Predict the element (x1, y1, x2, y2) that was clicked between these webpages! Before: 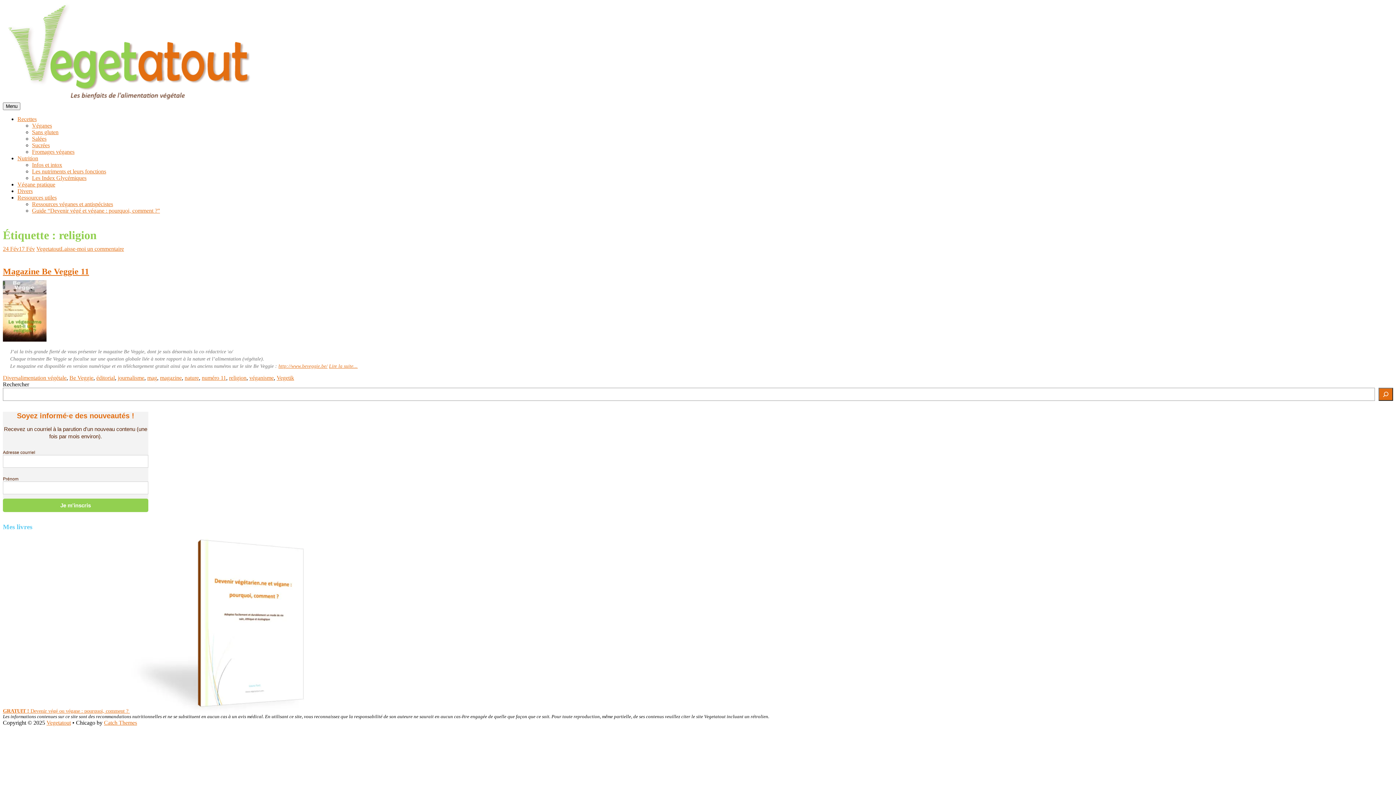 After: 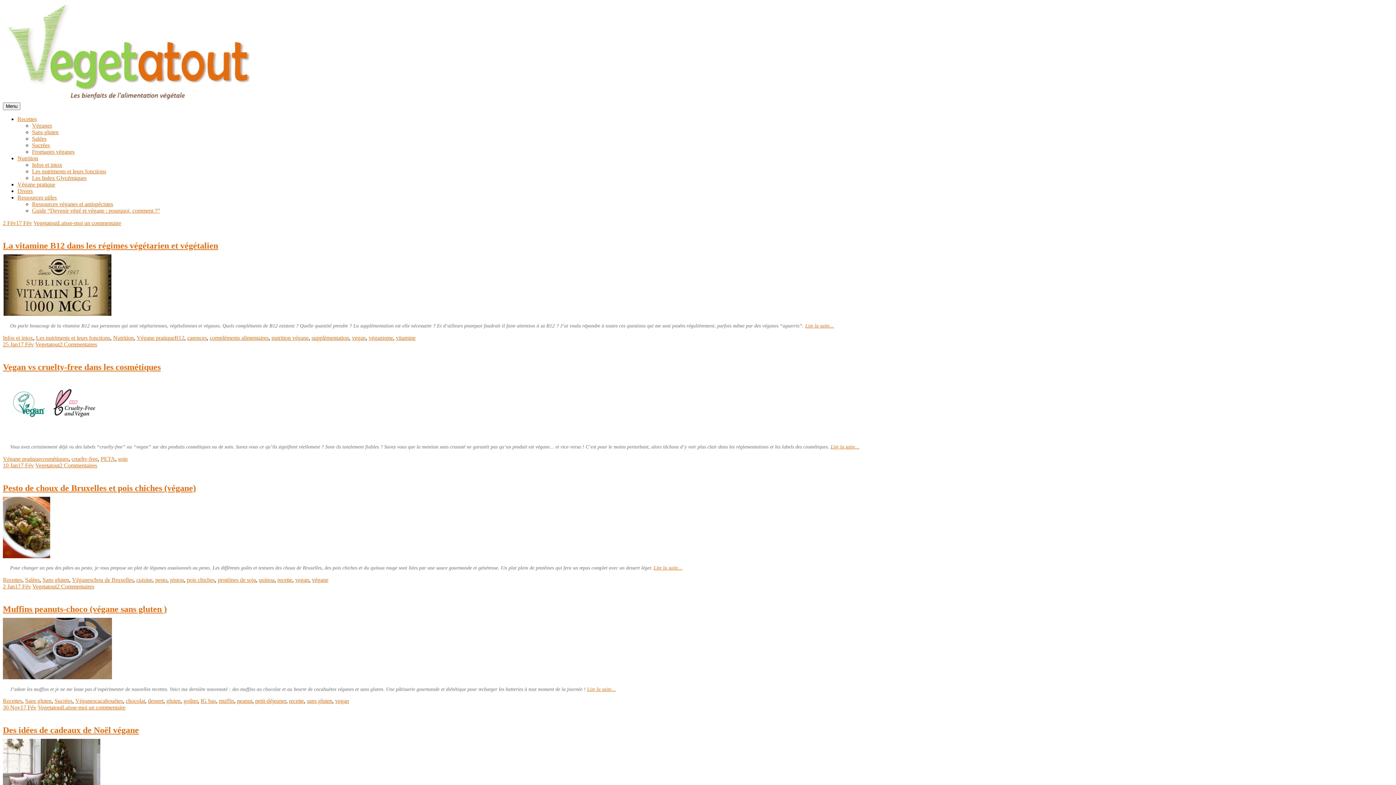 Action: bbox: (2, 96, 253, 102)